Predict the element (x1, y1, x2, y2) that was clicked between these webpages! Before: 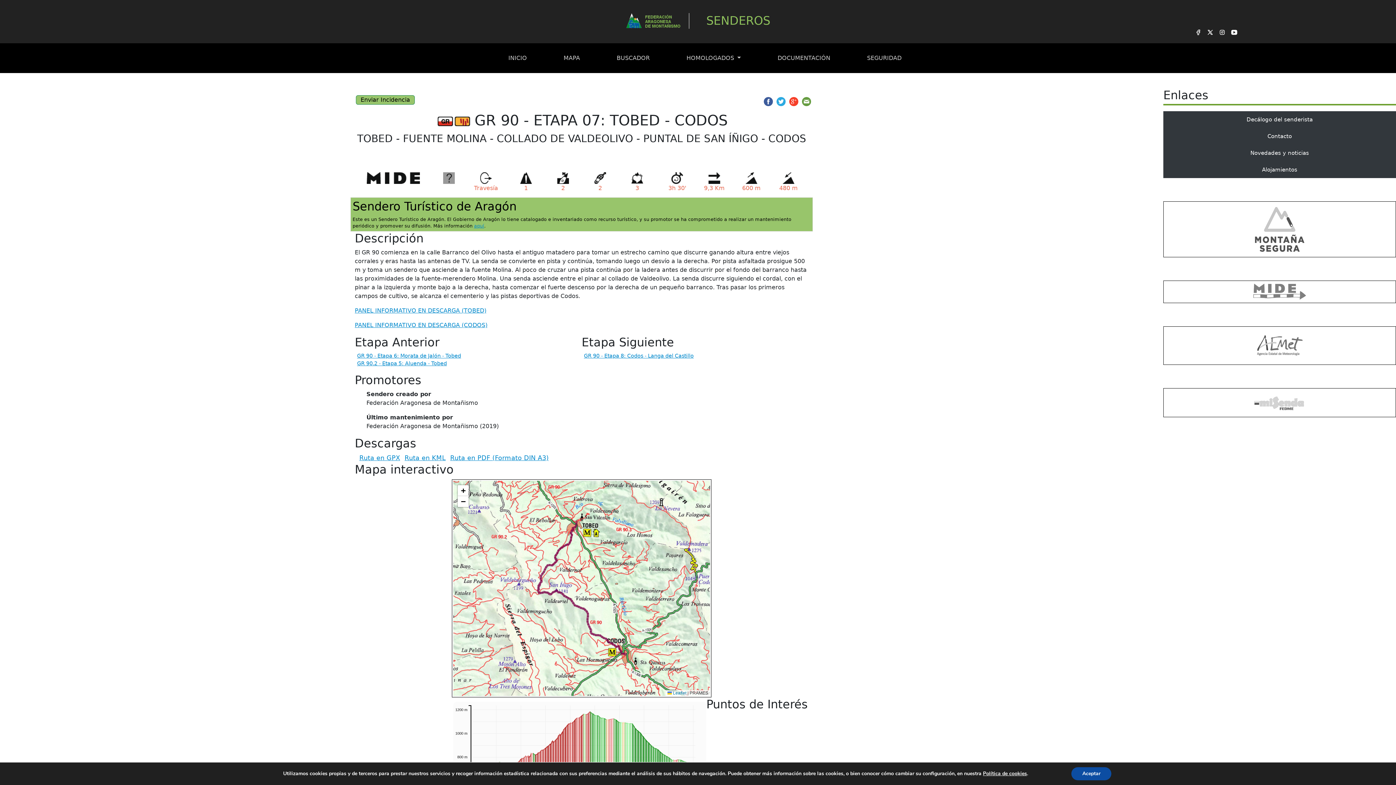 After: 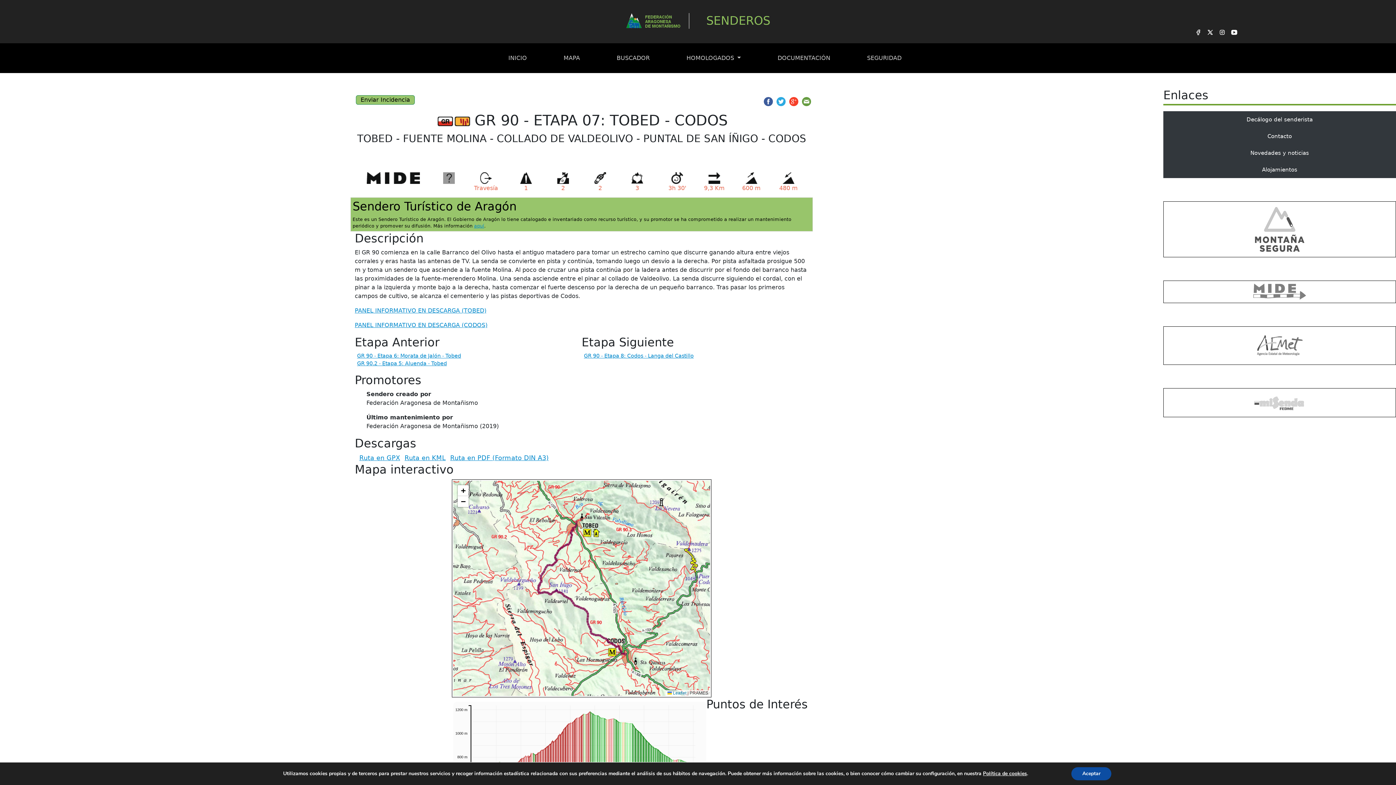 Action: bbox: (800, 97, 813, 104)